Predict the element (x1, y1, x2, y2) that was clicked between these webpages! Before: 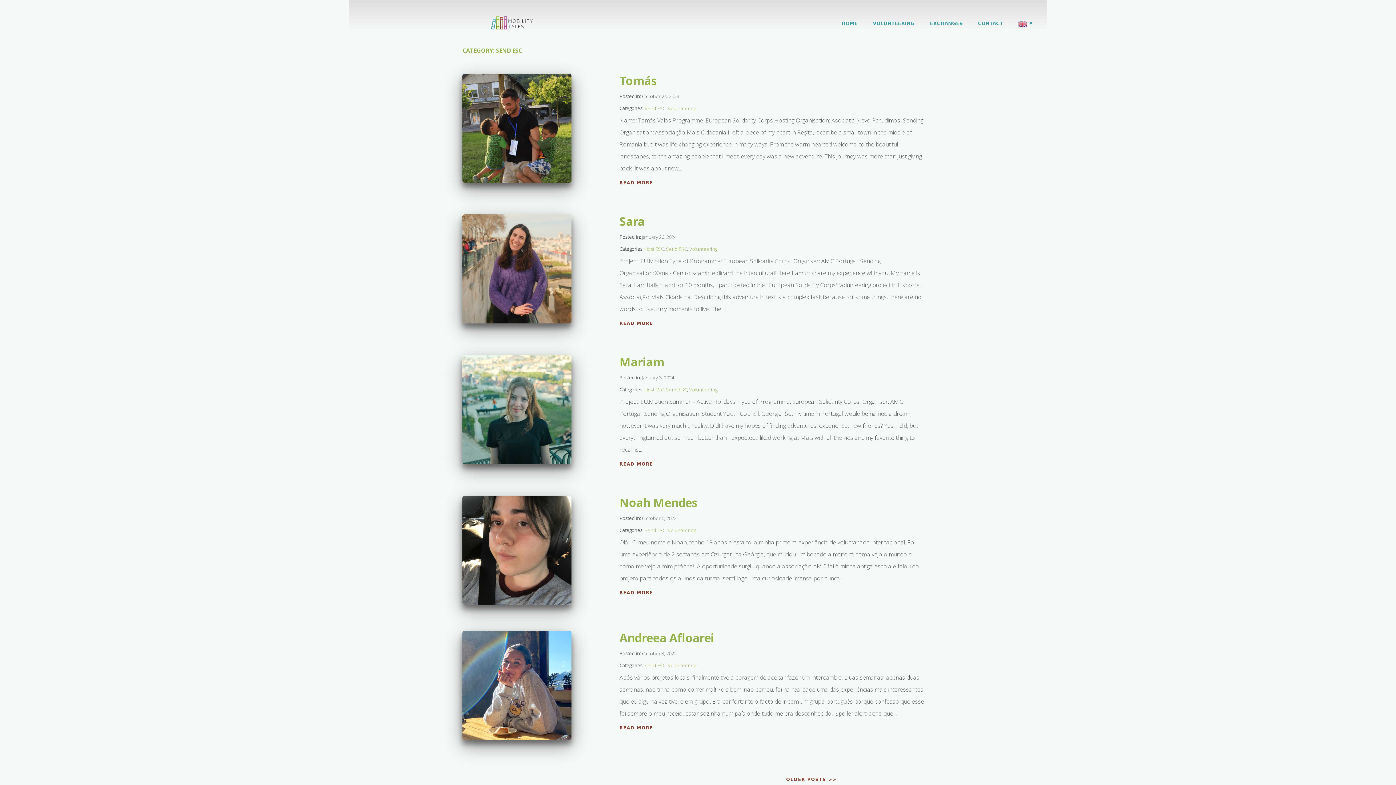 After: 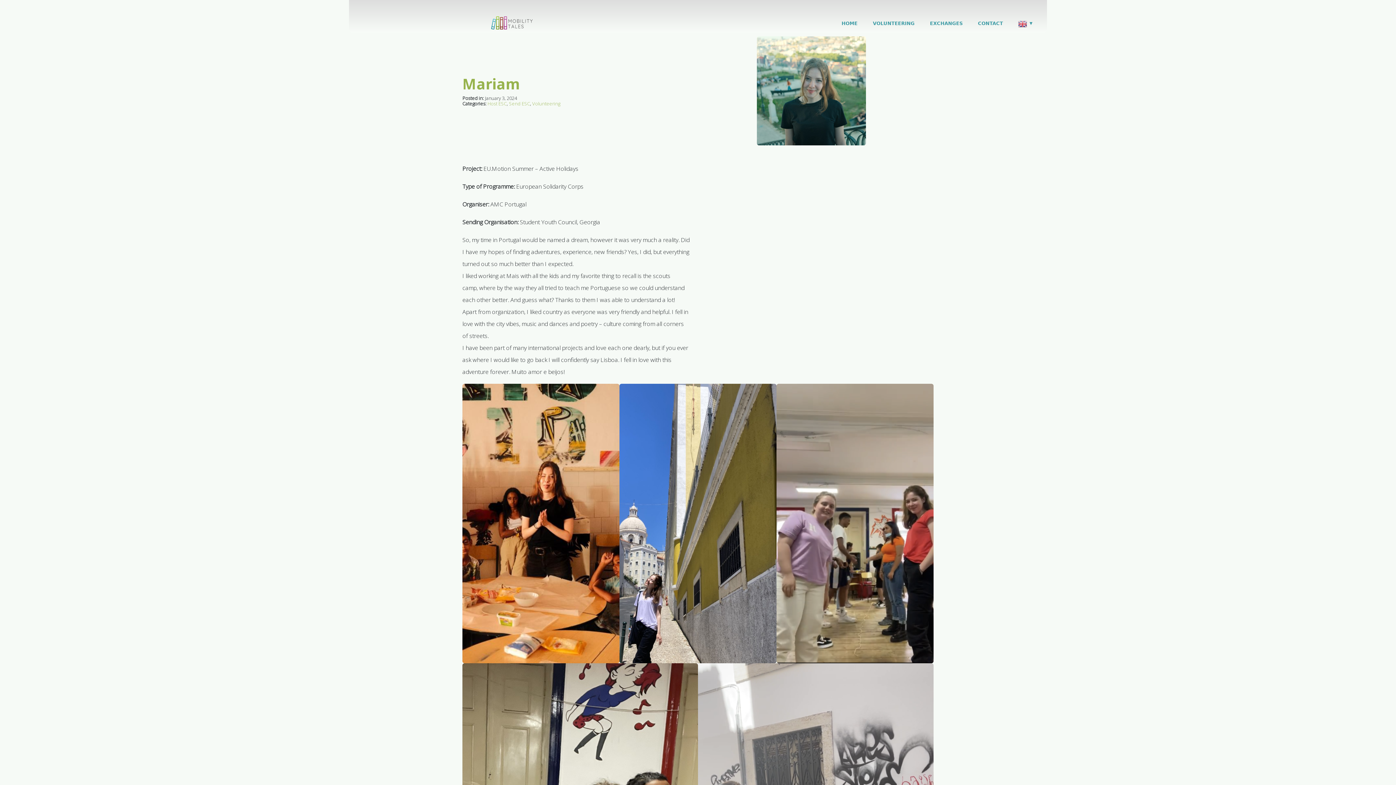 Action: bbox: (462, 406, 571, 412)